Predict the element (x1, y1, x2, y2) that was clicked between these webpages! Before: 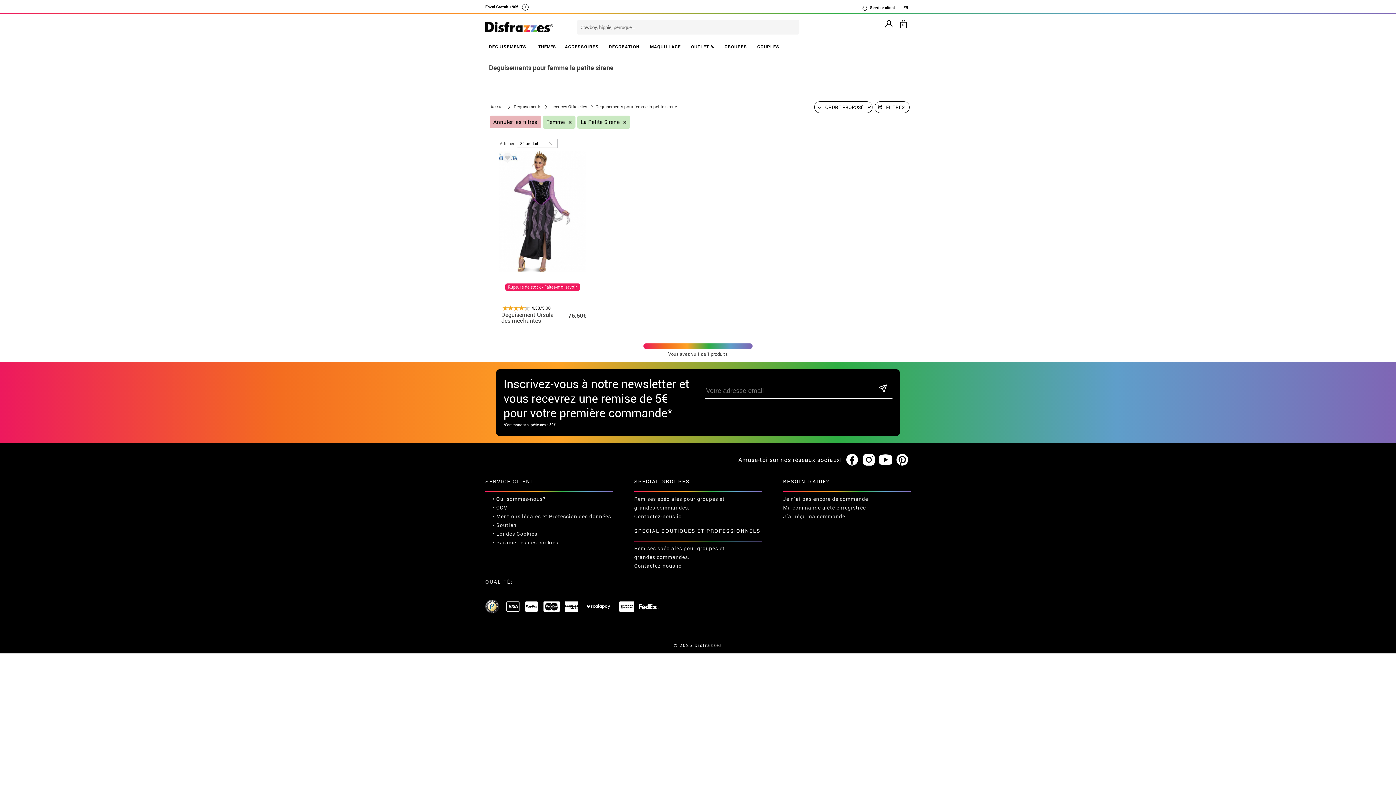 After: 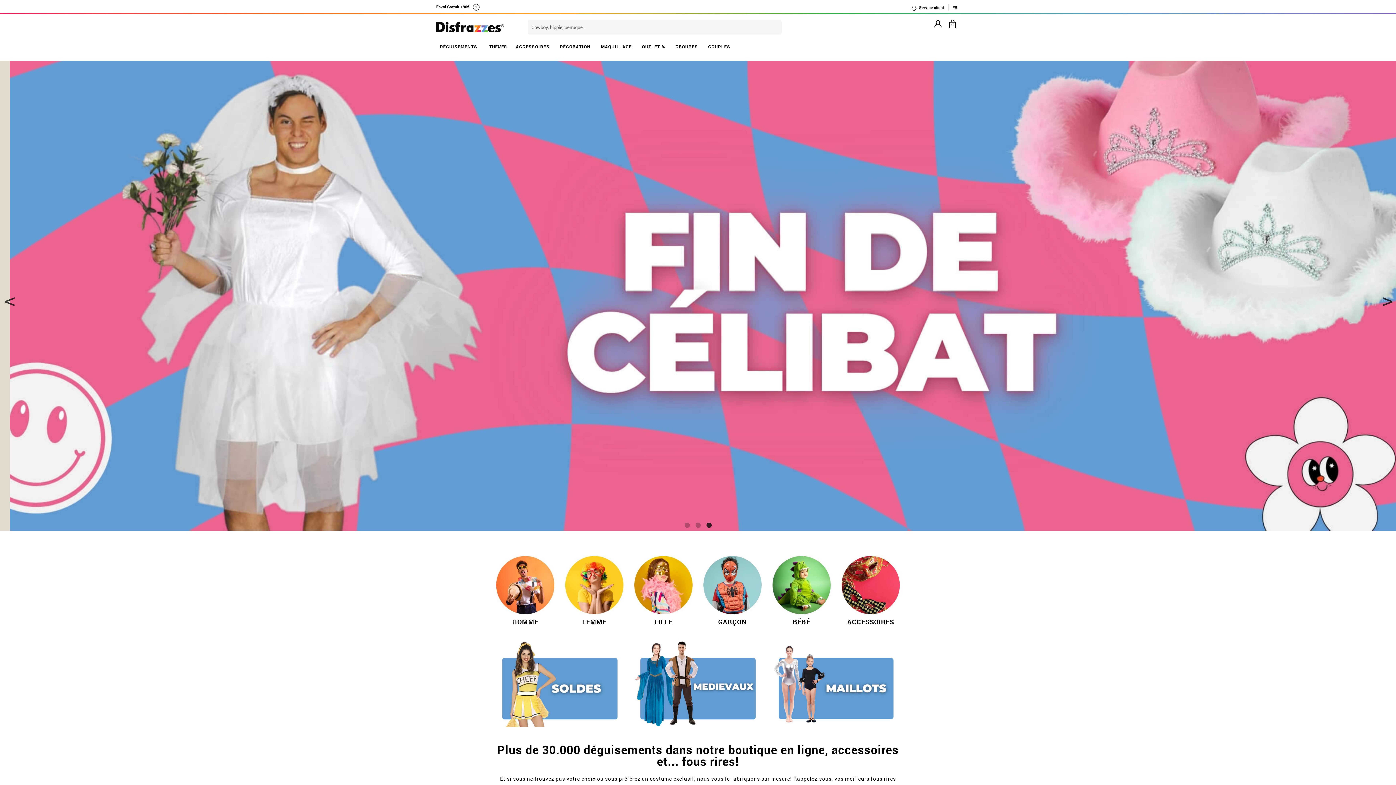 Action: label: Accueil bbox: (489, 101, 506, 109)